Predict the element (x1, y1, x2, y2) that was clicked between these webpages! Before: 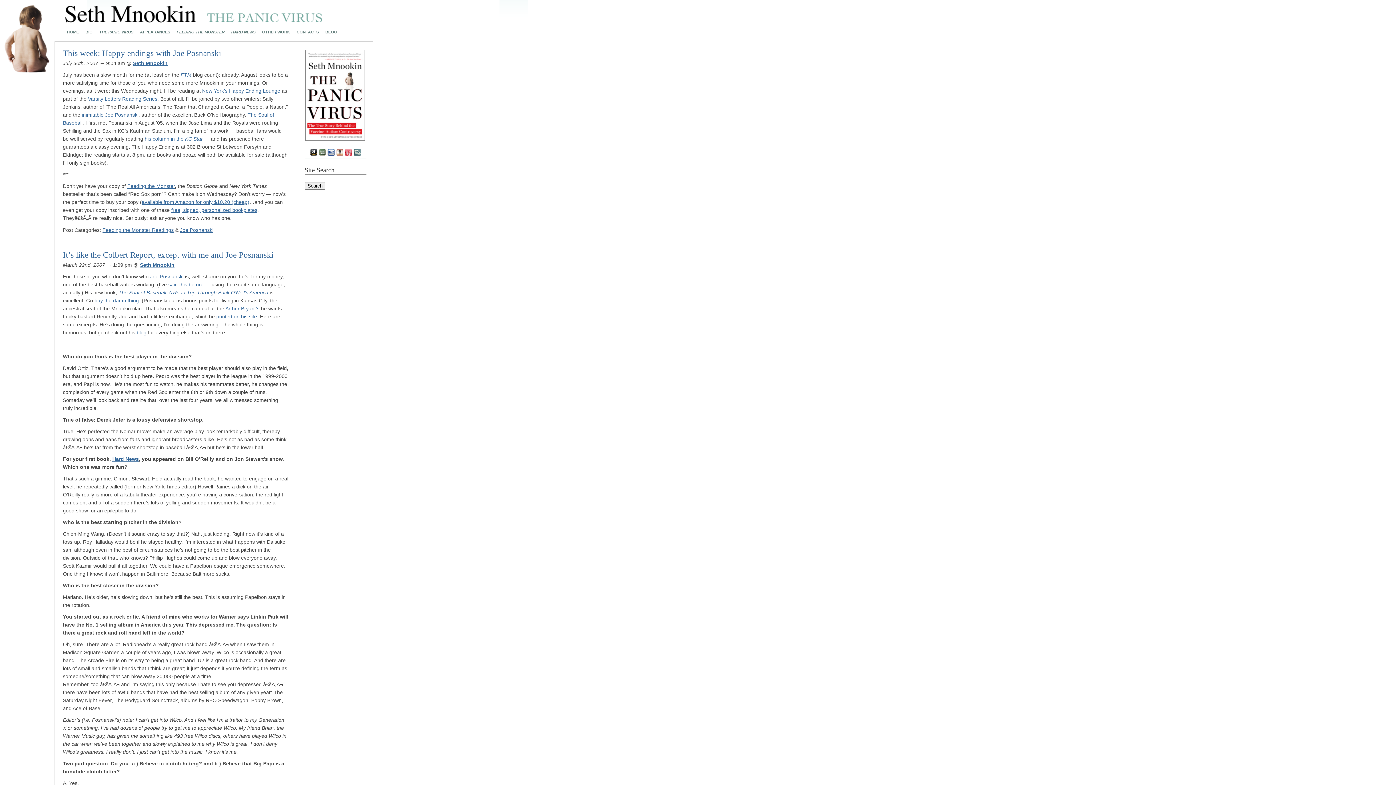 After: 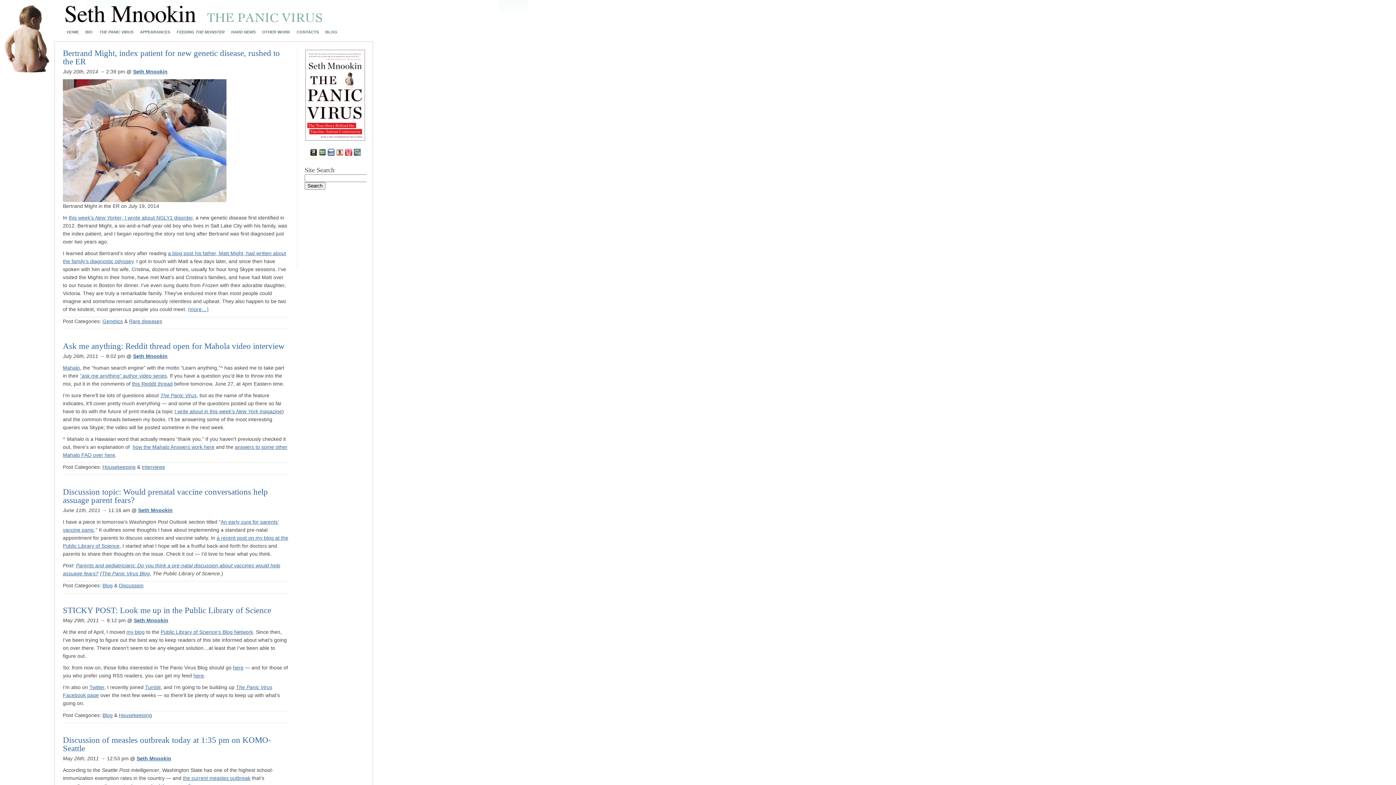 Action: bbox: (140, 262, 174, 268) label: Seth Mnookin